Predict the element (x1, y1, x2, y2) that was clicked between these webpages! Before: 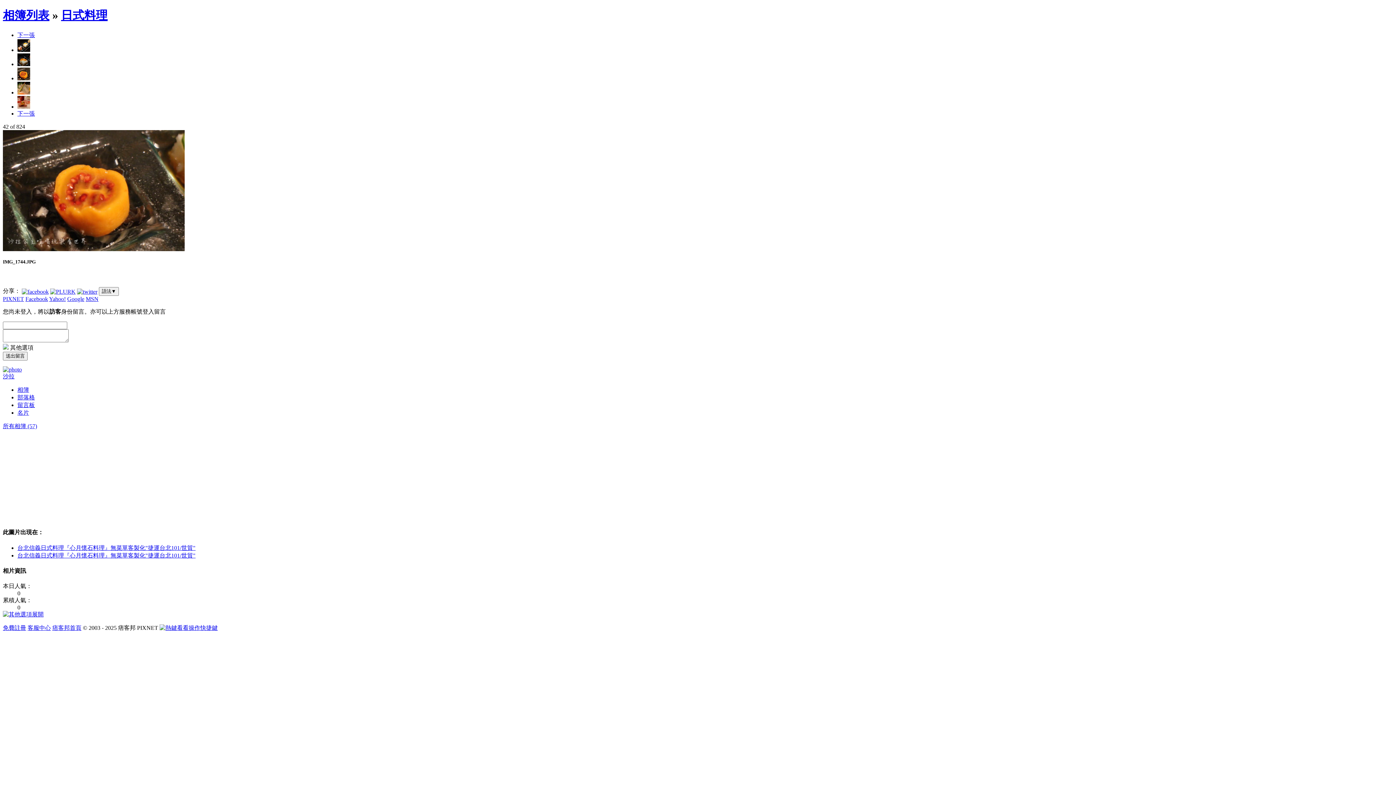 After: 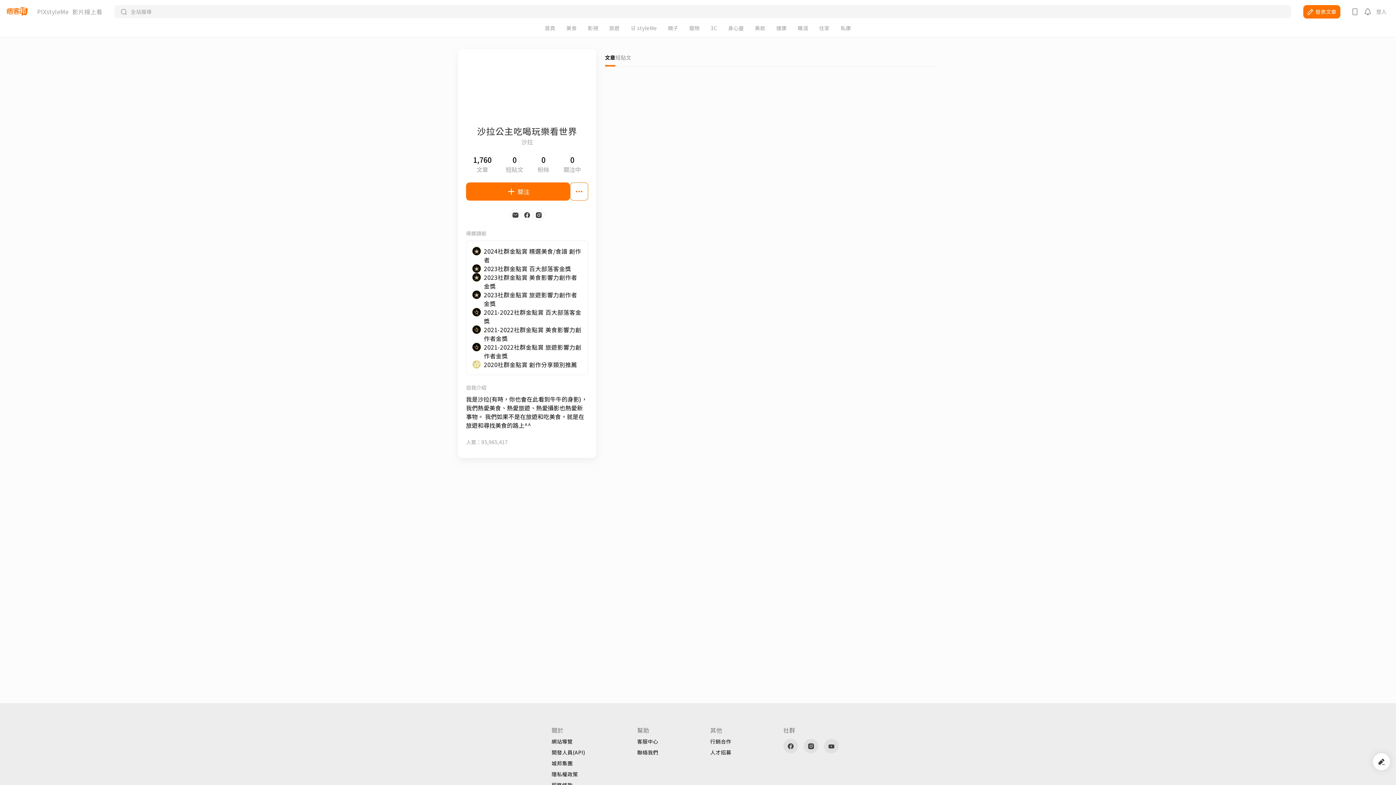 Action: label: 名片 bbox: (17, 409, 29, 416)